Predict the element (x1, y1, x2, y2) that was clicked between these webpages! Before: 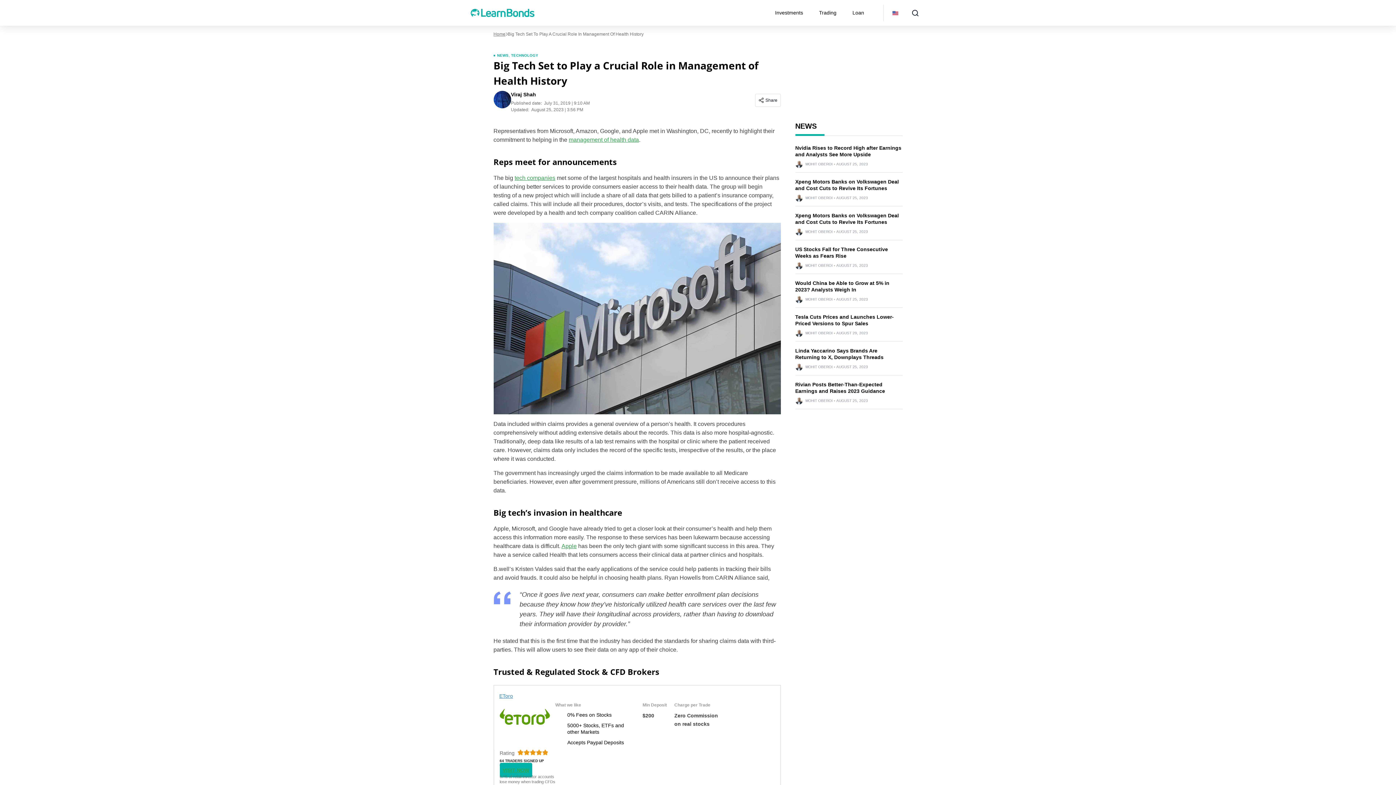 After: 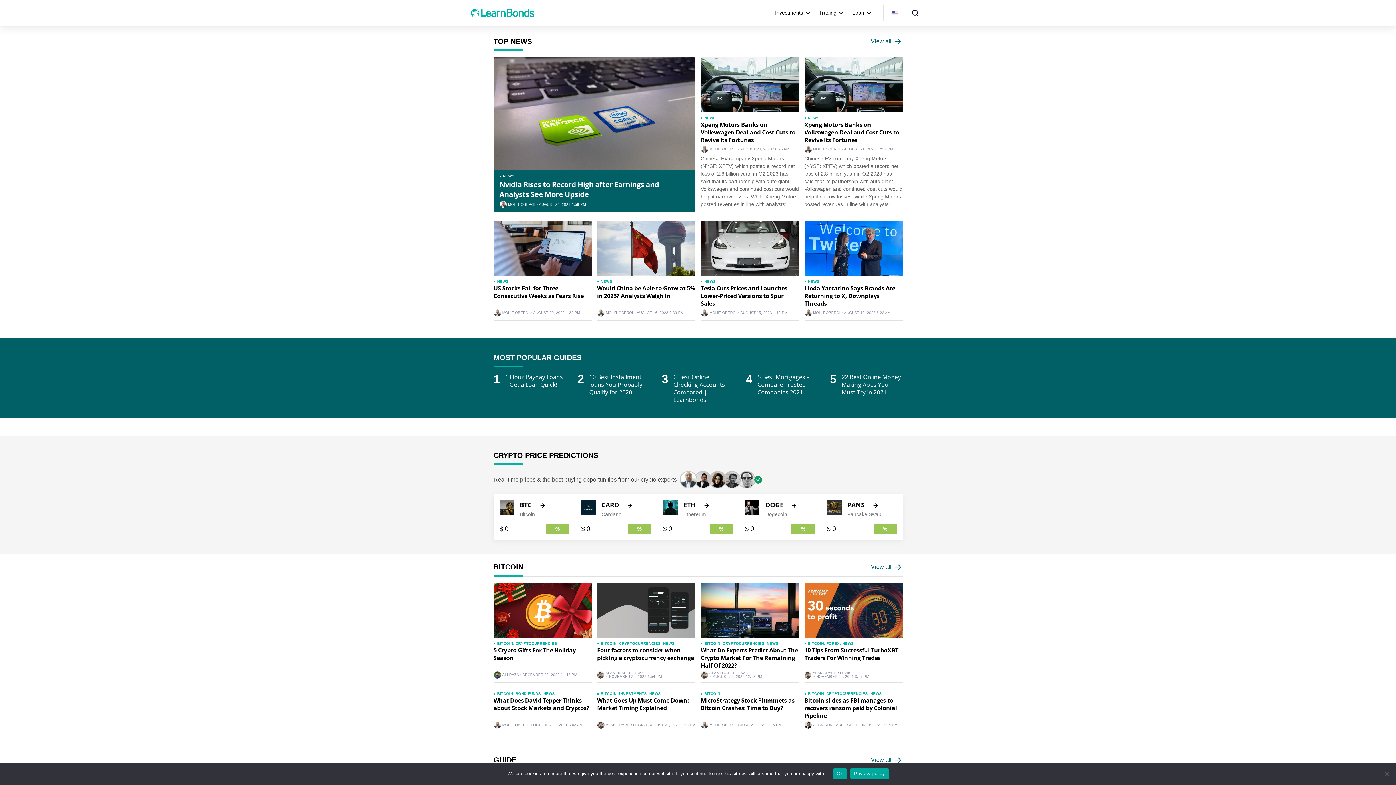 Action: label: Home bbox: (493, 30, 505, 37)